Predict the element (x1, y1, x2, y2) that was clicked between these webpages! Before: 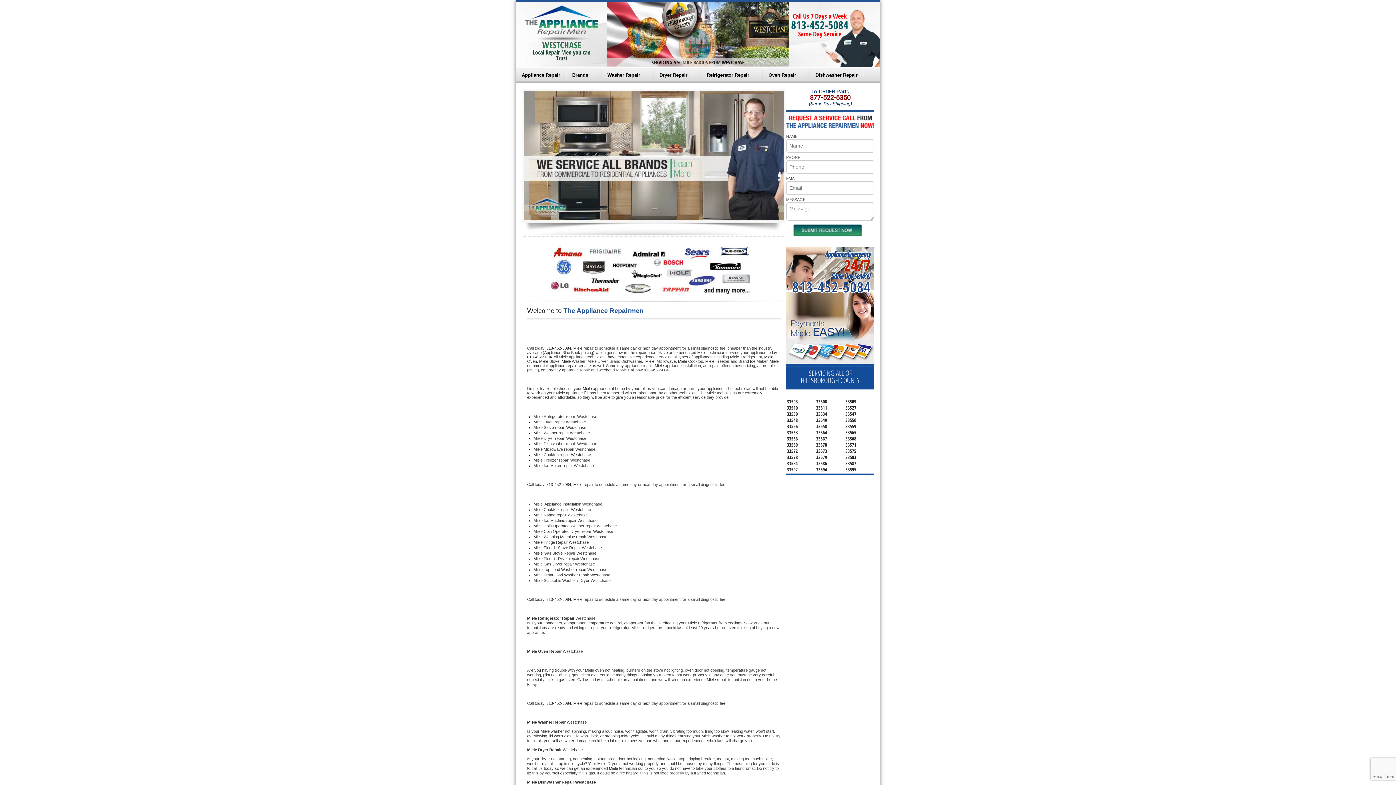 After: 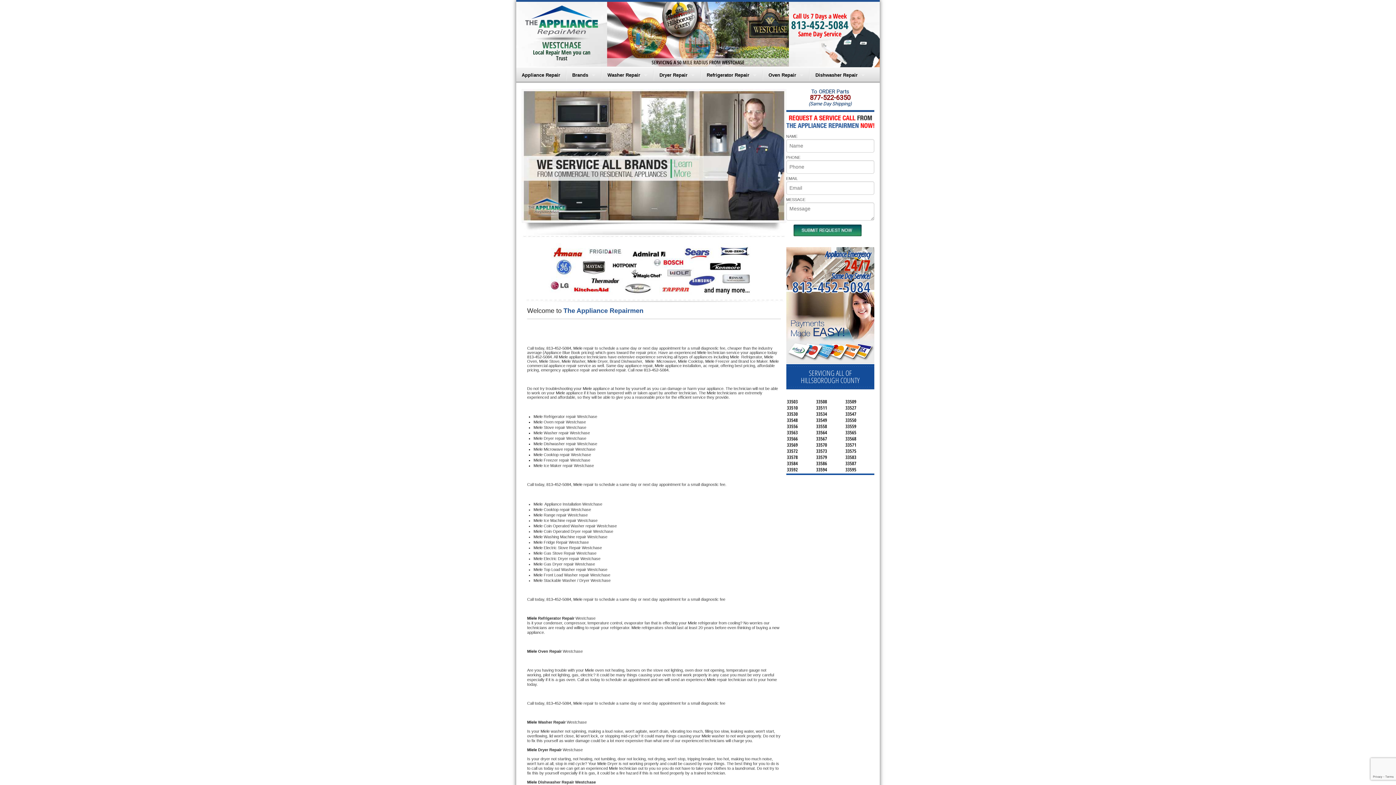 Action: label: 813-452-5084 bbox: (791, 17, 848, 32)